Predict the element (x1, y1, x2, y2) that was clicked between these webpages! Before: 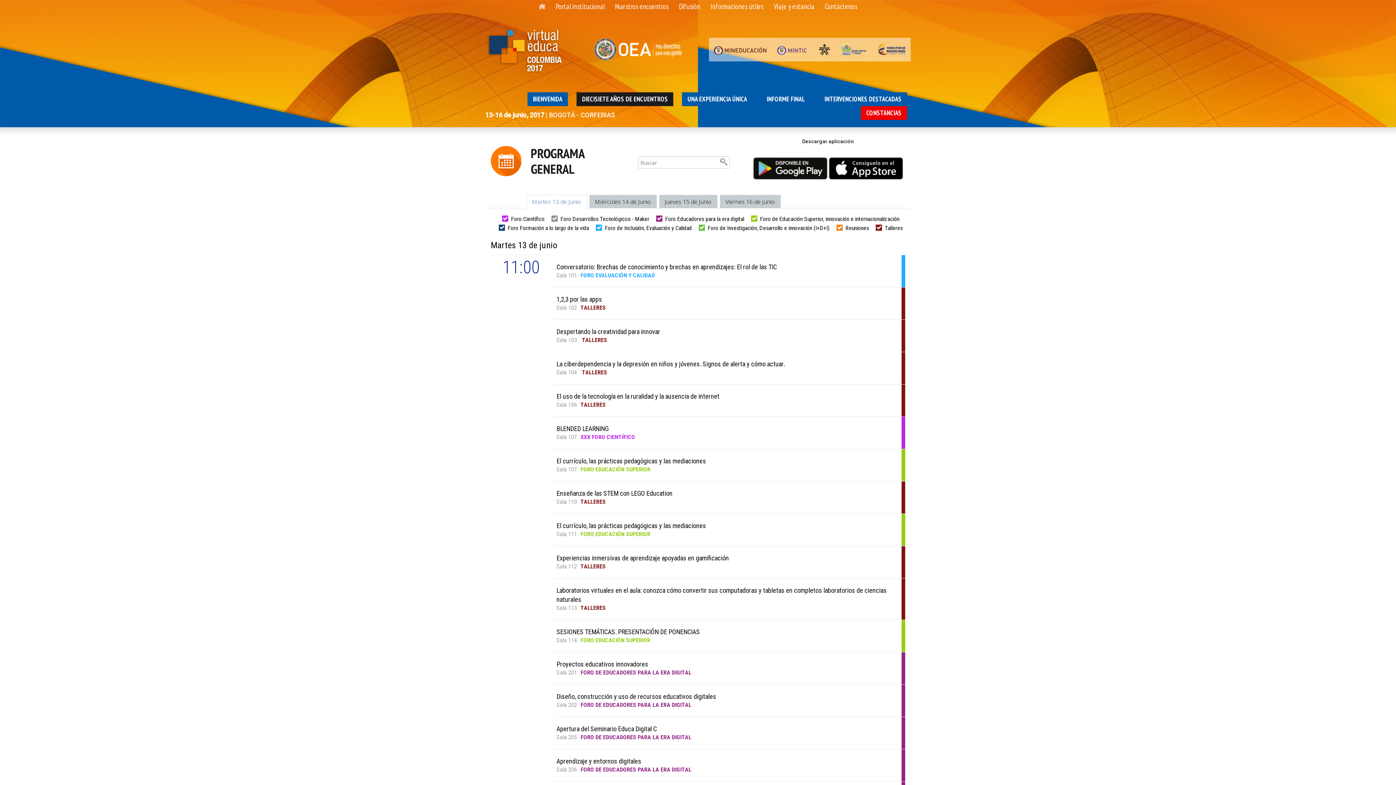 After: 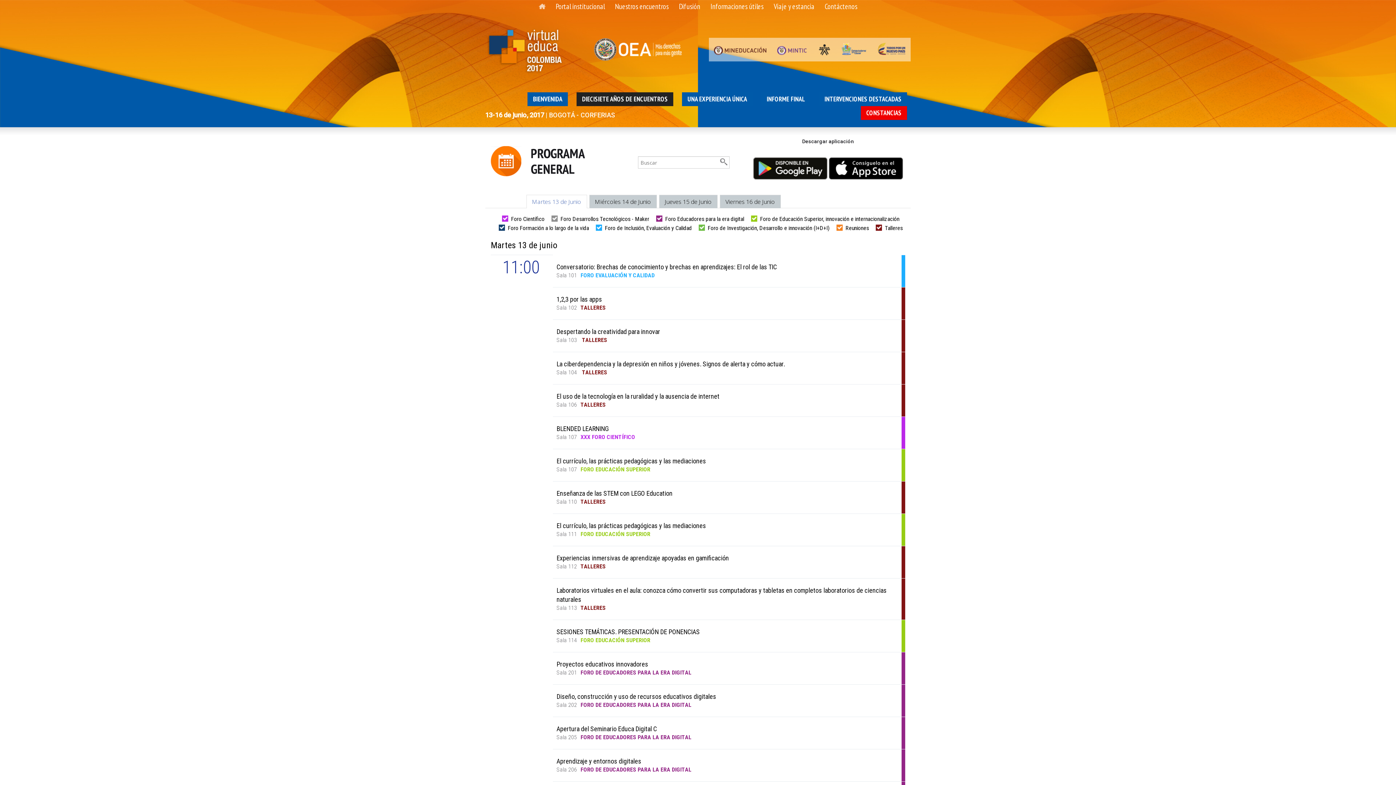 Action: bbox: (576, 92, 673, 106) label: DIECISIETE AÑOS DE ENCUENTROS